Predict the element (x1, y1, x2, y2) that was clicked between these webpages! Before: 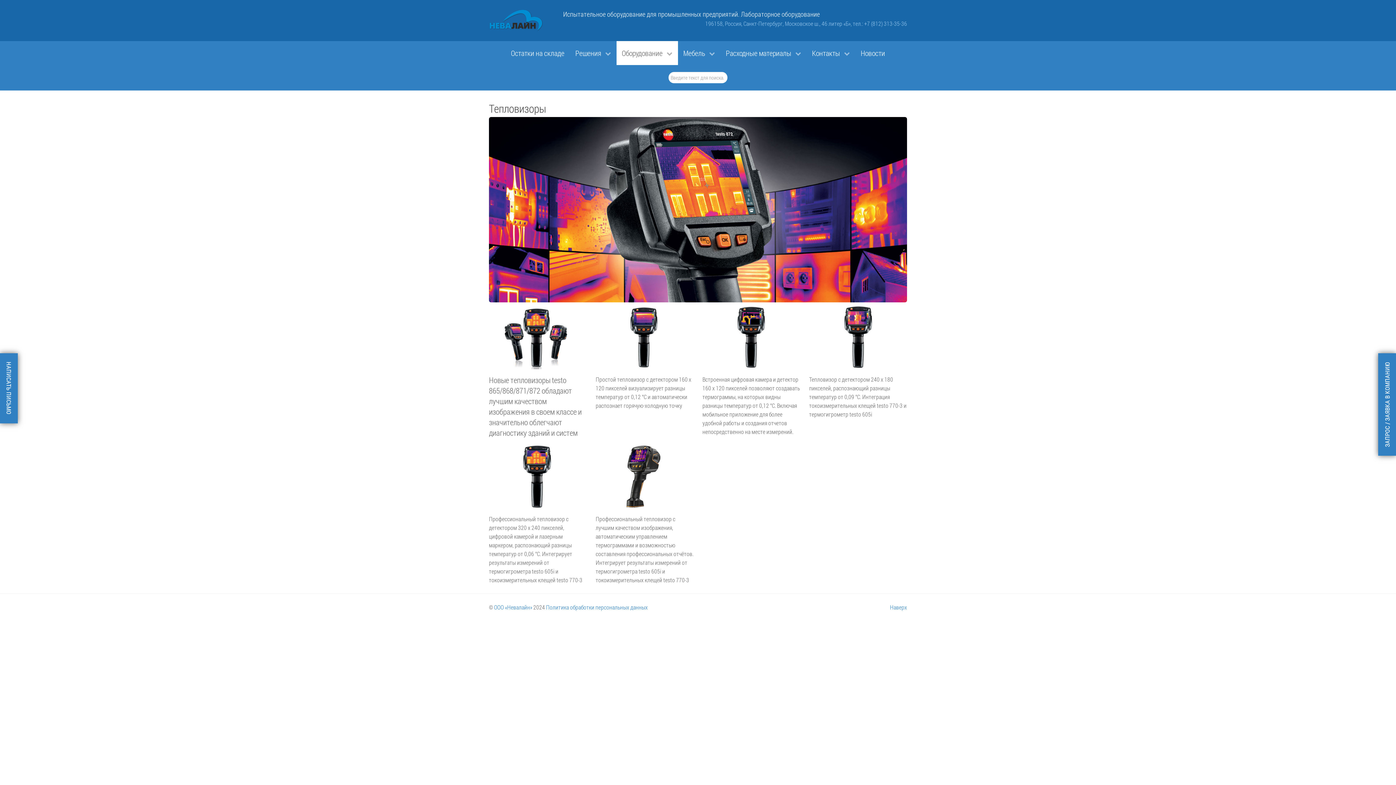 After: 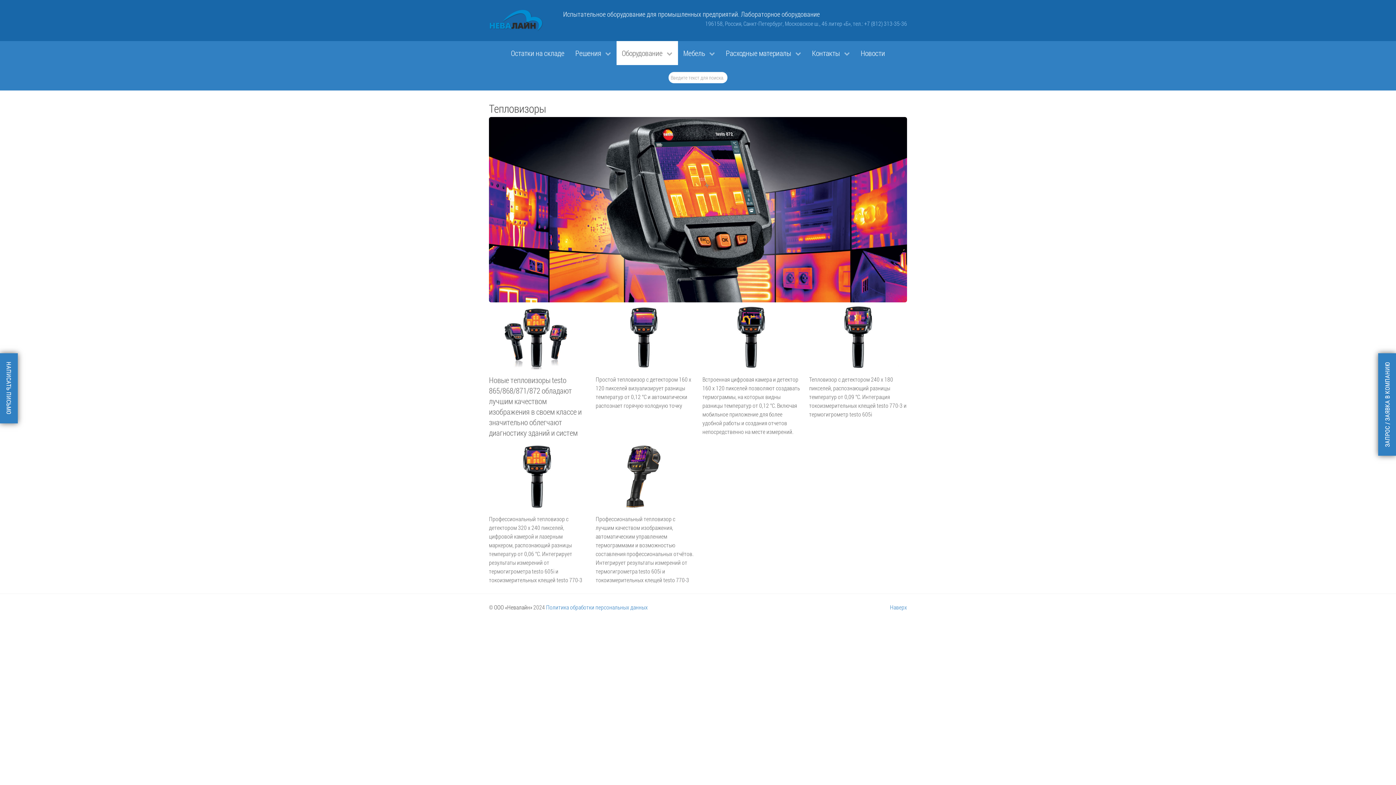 Action: label: ООО «Невалайн» bbox: (494, 603, 532, 611)